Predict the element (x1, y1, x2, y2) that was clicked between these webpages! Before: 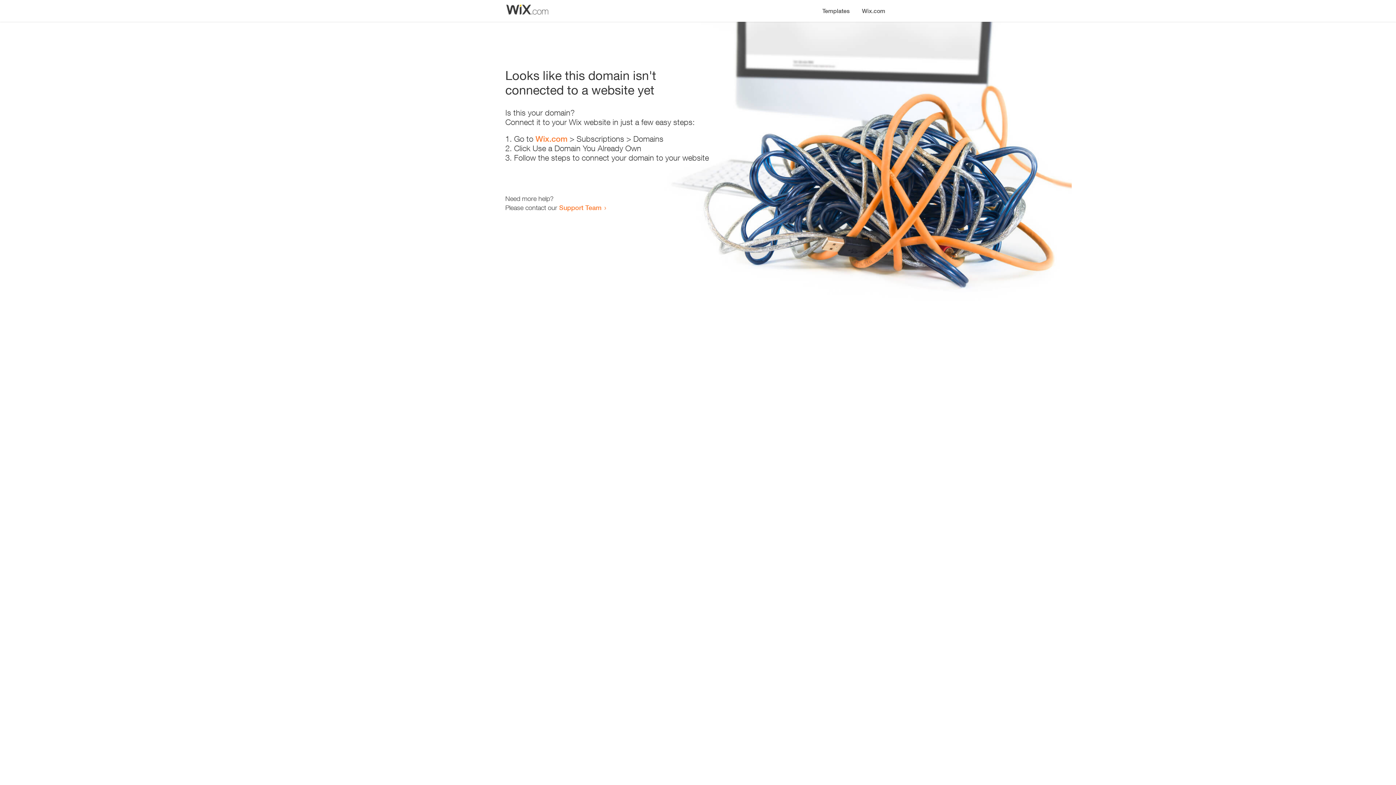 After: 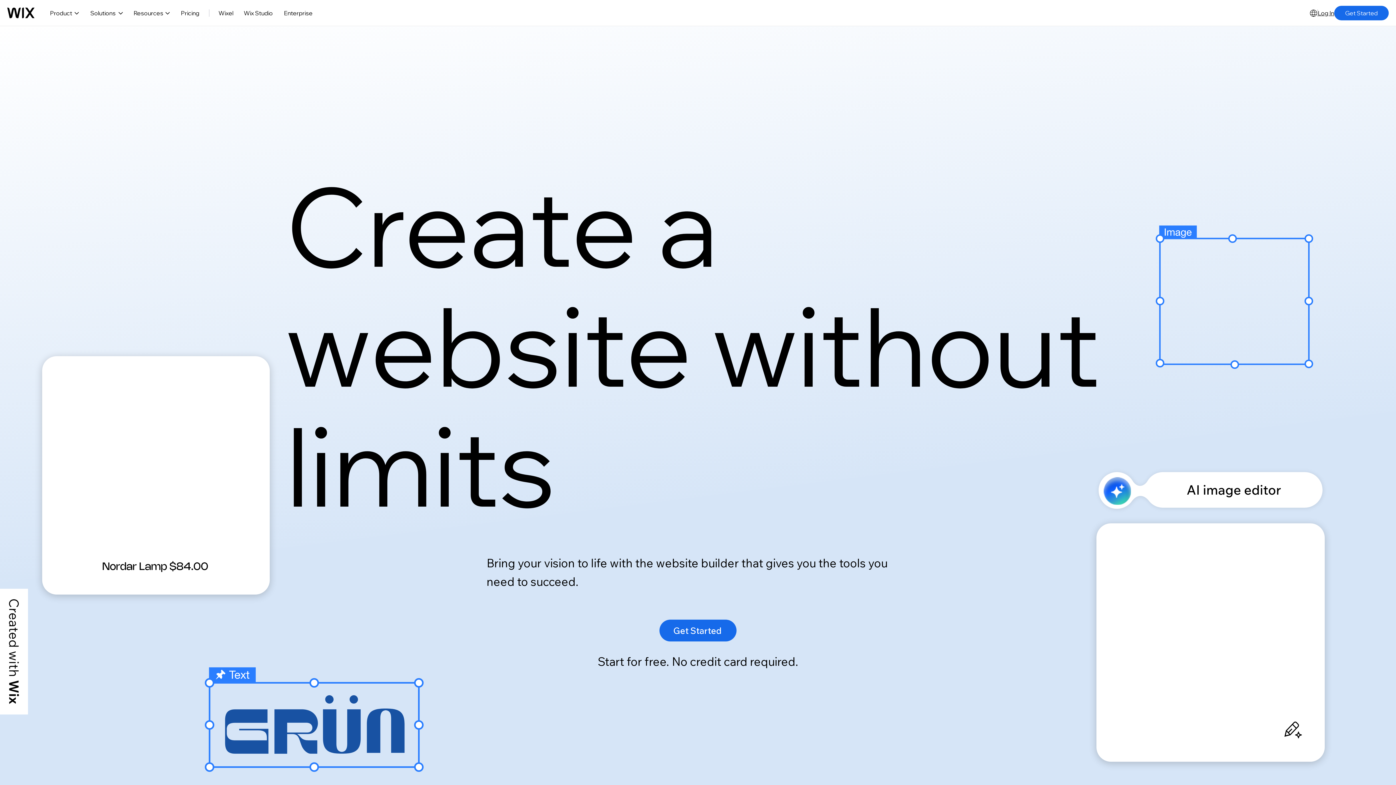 Action: bbox: (856, 0, 890, 14) label: Wix.com